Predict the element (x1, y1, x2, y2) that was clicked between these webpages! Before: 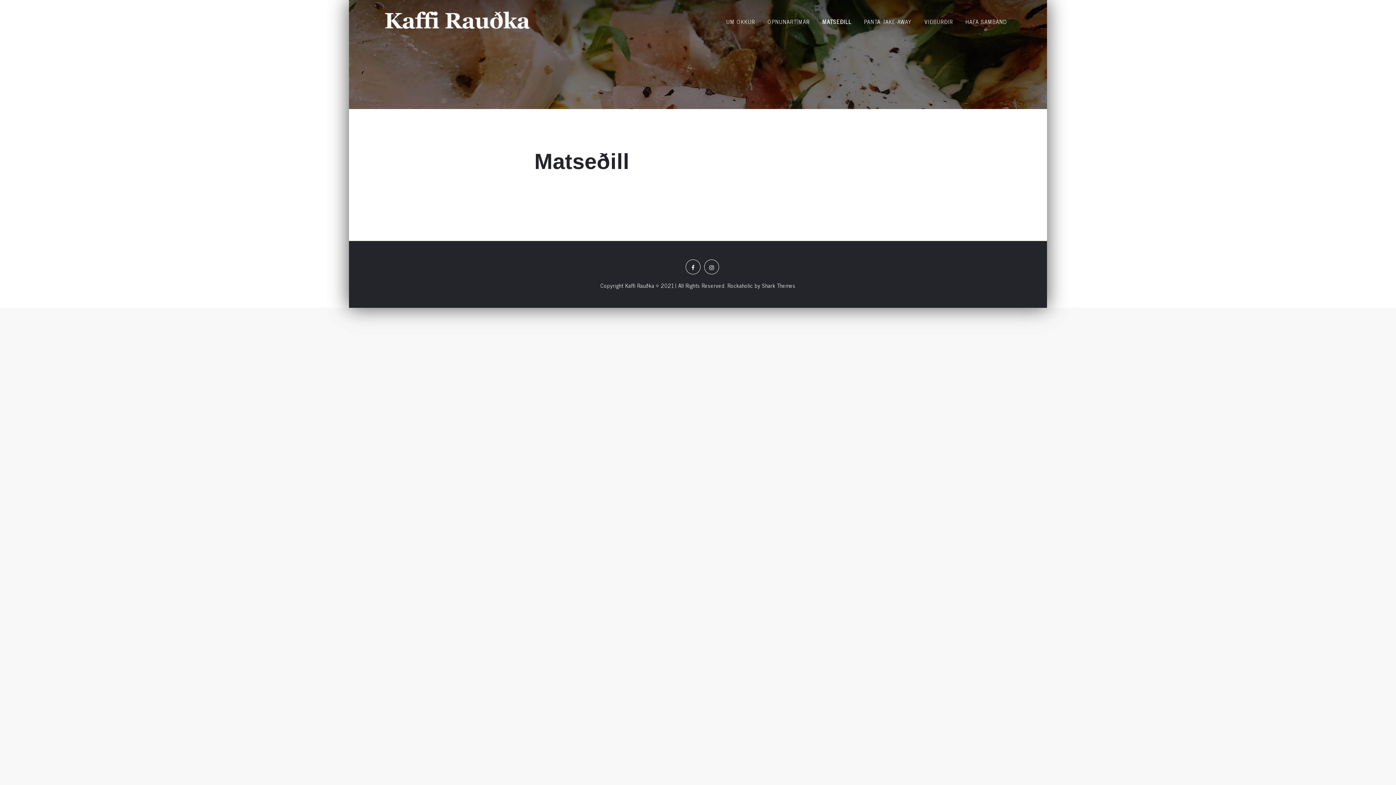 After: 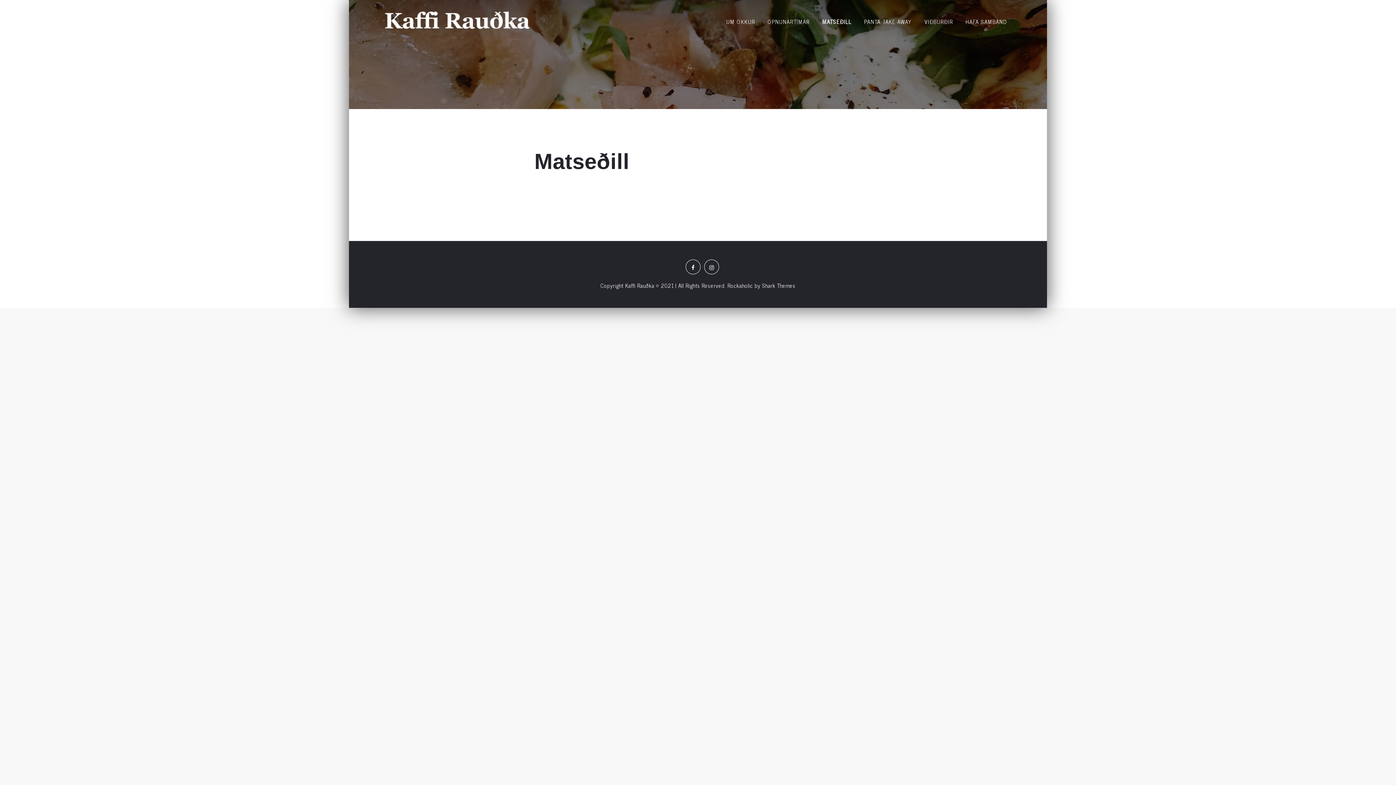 Action: bbox: (817, 5, 857, 38) label: MATSEÐILL